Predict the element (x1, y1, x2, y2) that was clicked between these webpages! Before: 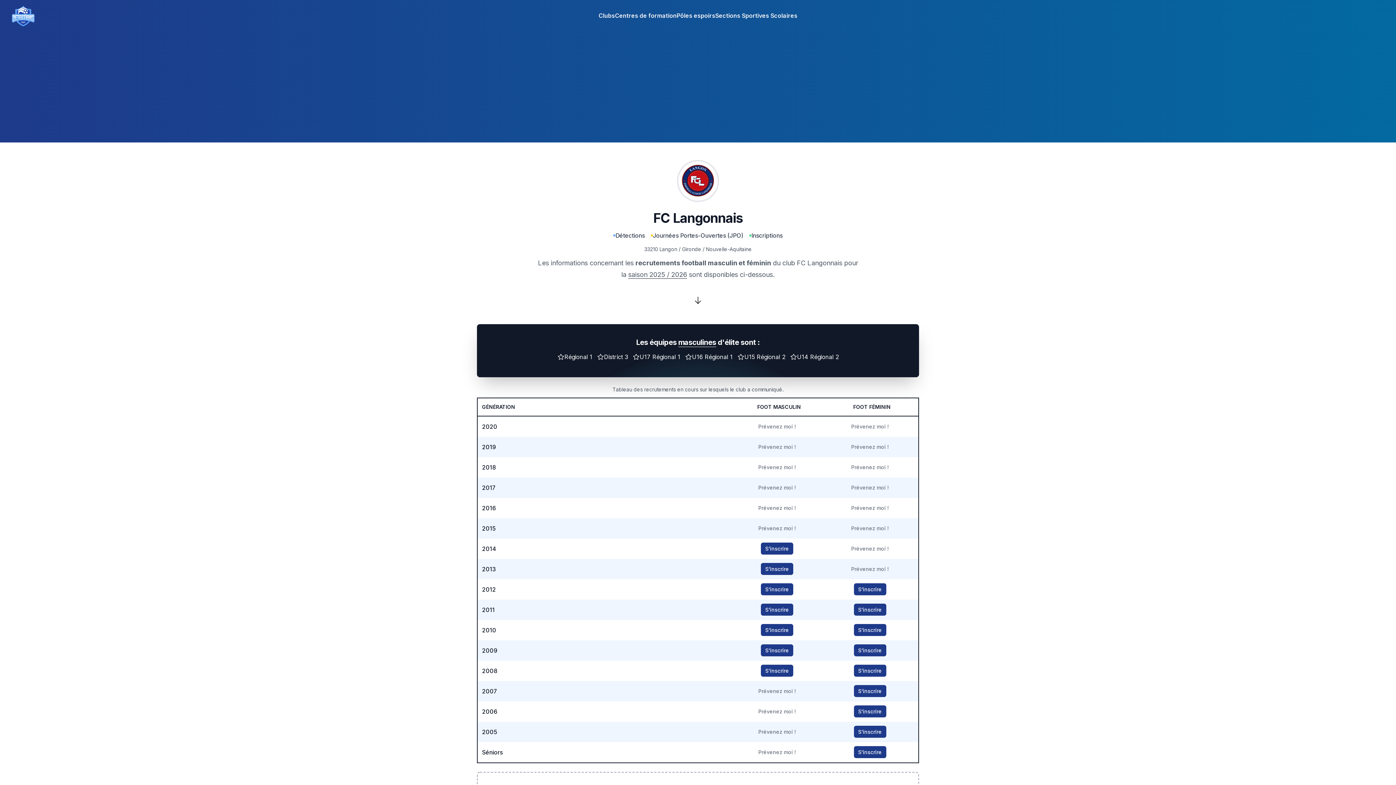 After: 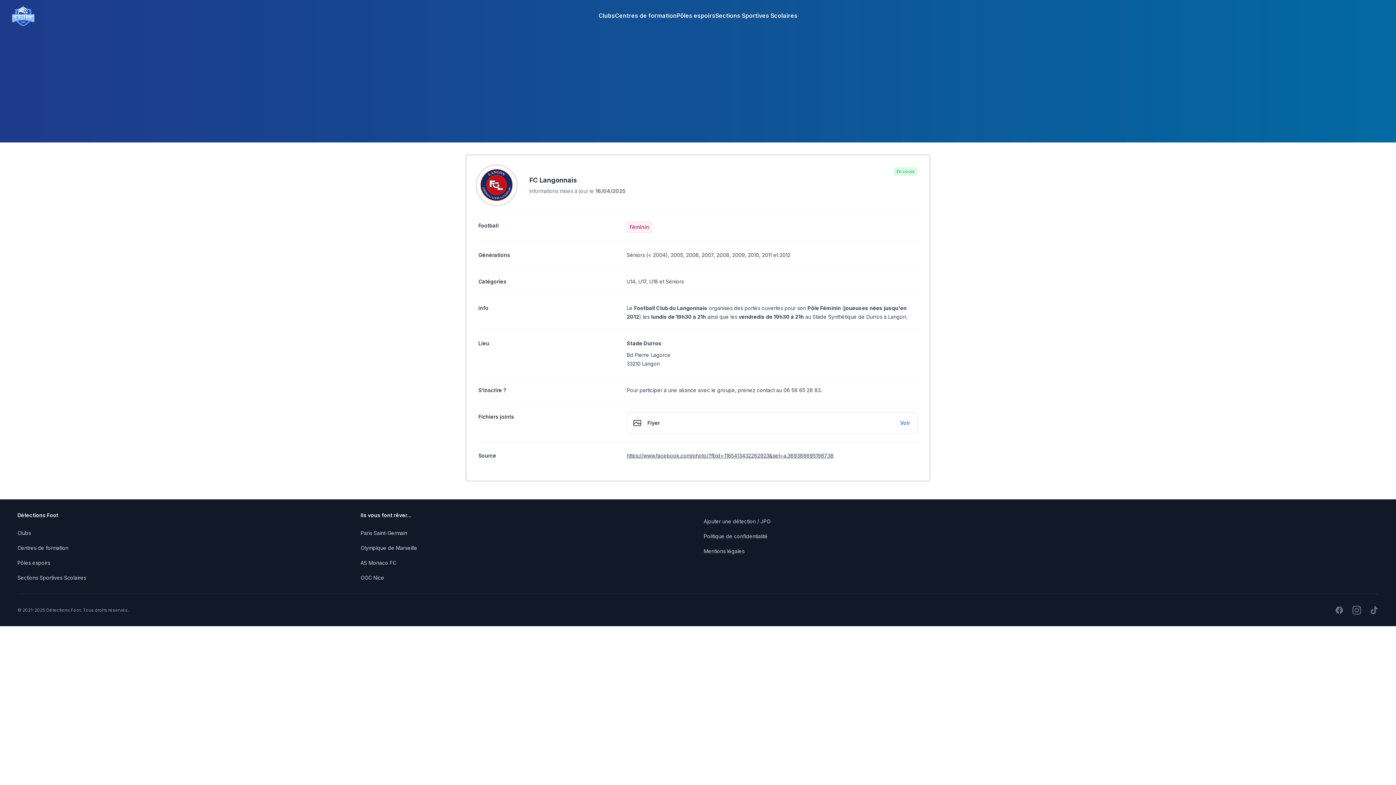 Action: bbox: (854, 624, 886, 636) label: S'inscrire